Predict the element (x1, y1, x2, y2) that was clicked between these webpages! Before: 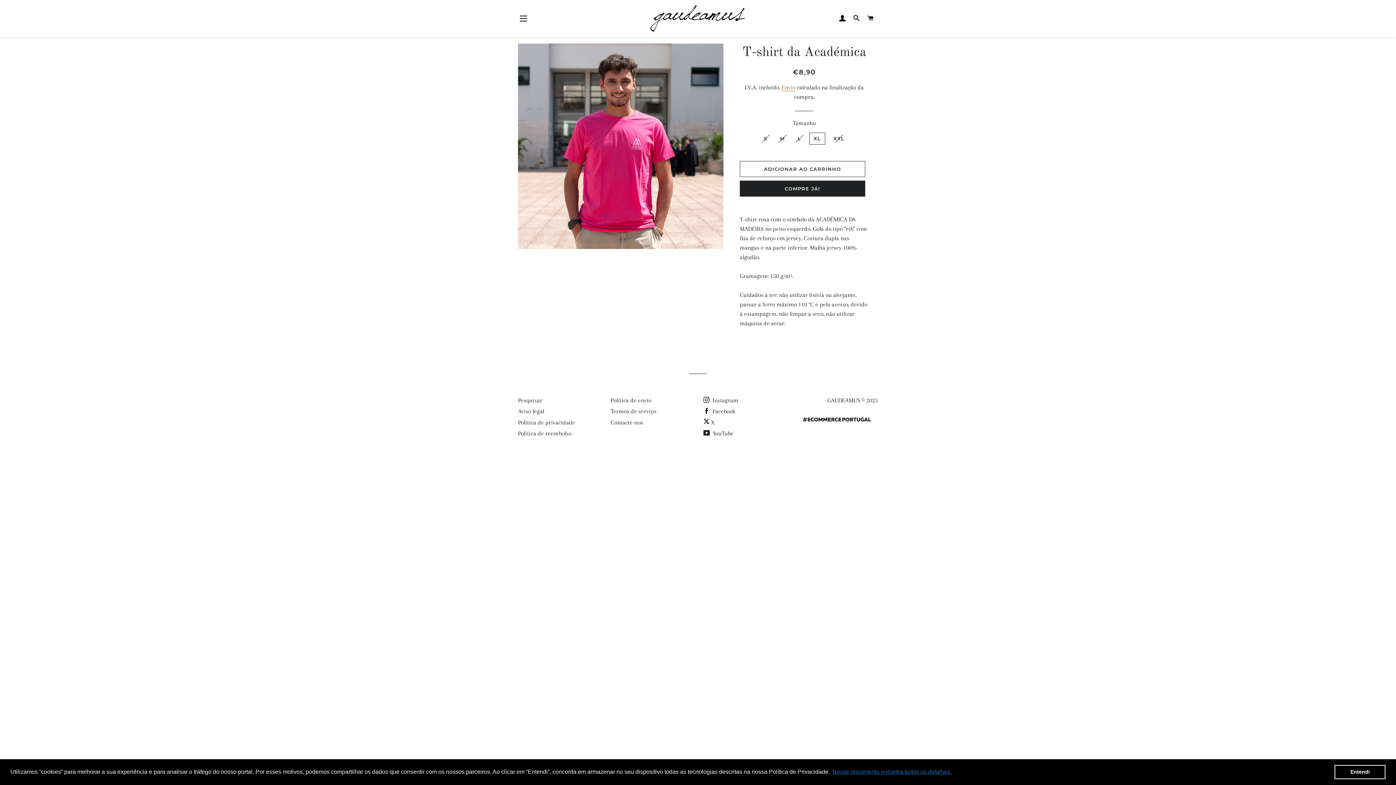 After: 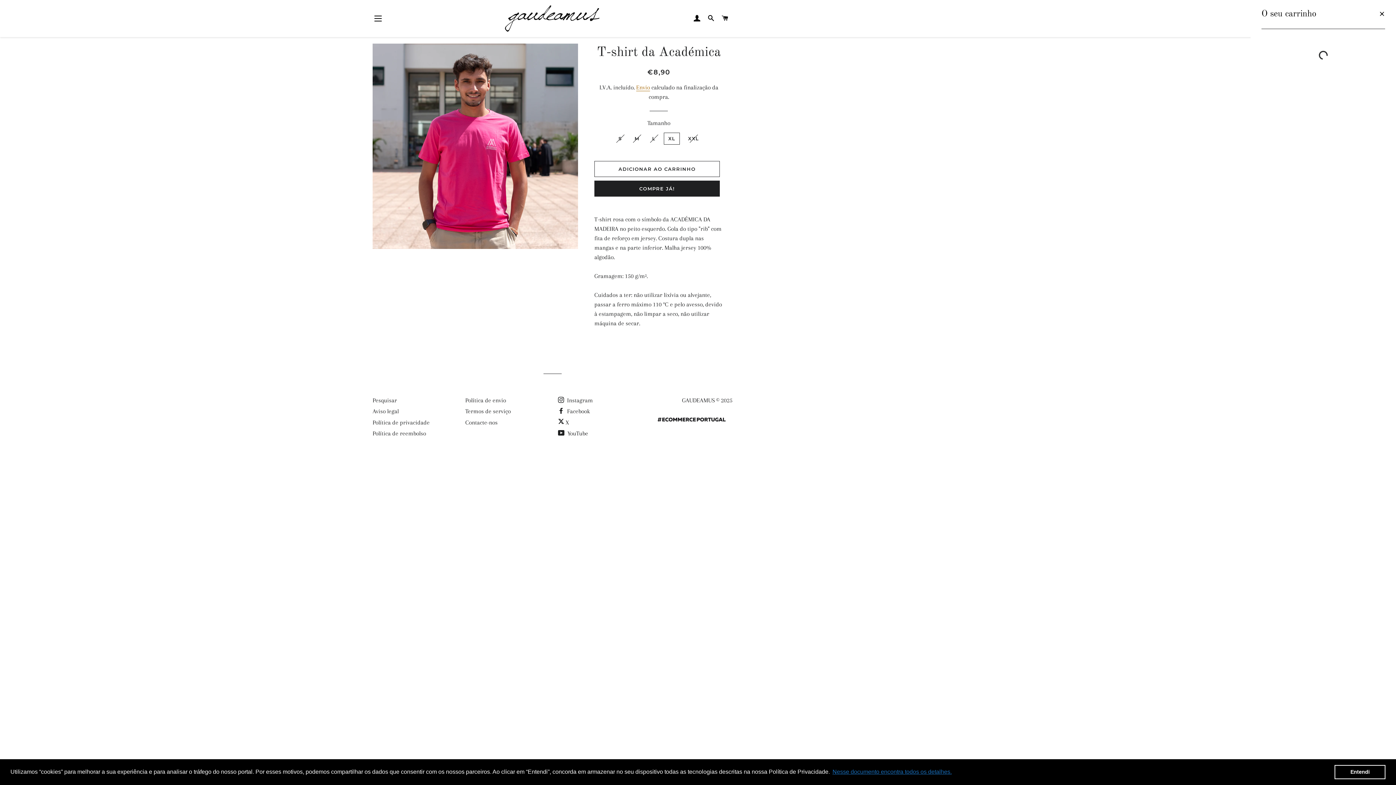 Action: bbox: (864, 8, 877, 29) label: CARRINHO